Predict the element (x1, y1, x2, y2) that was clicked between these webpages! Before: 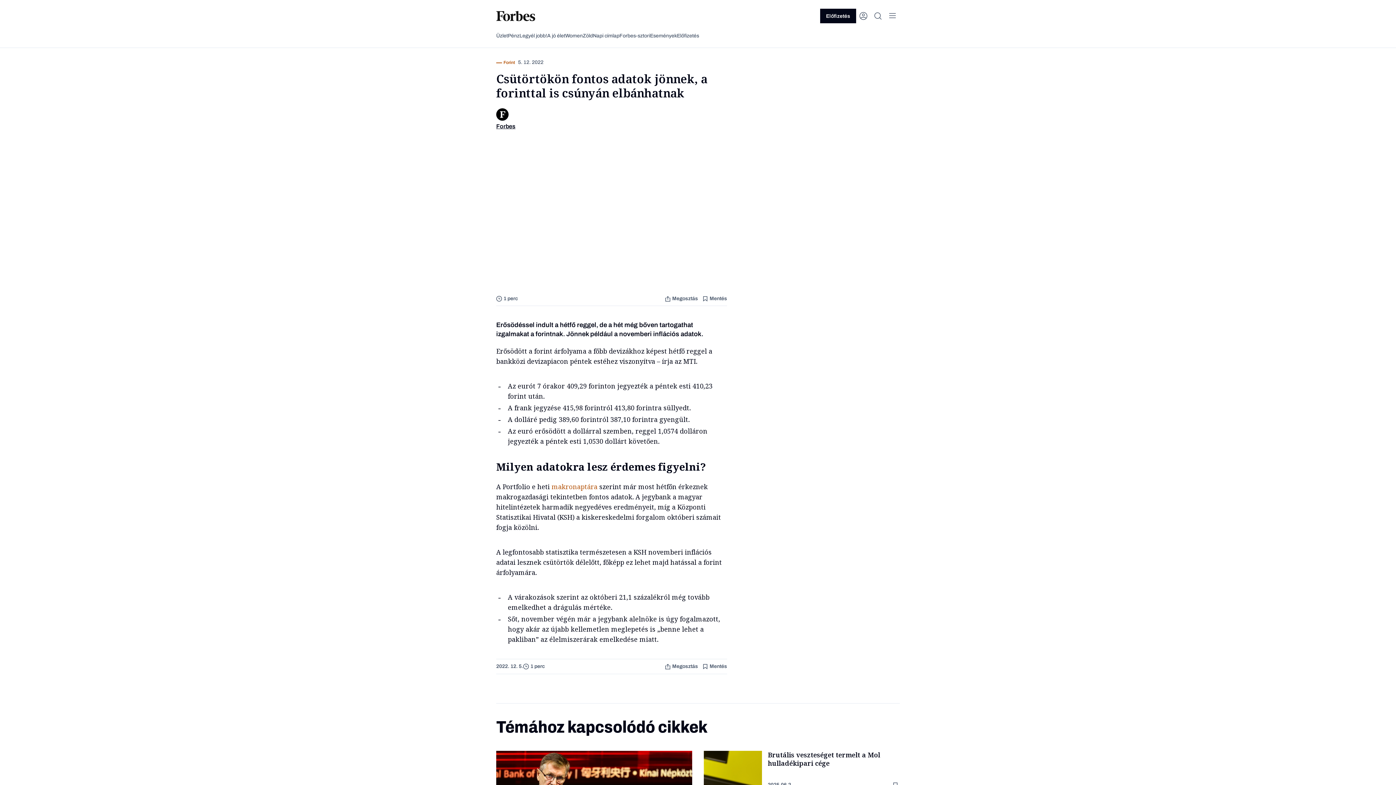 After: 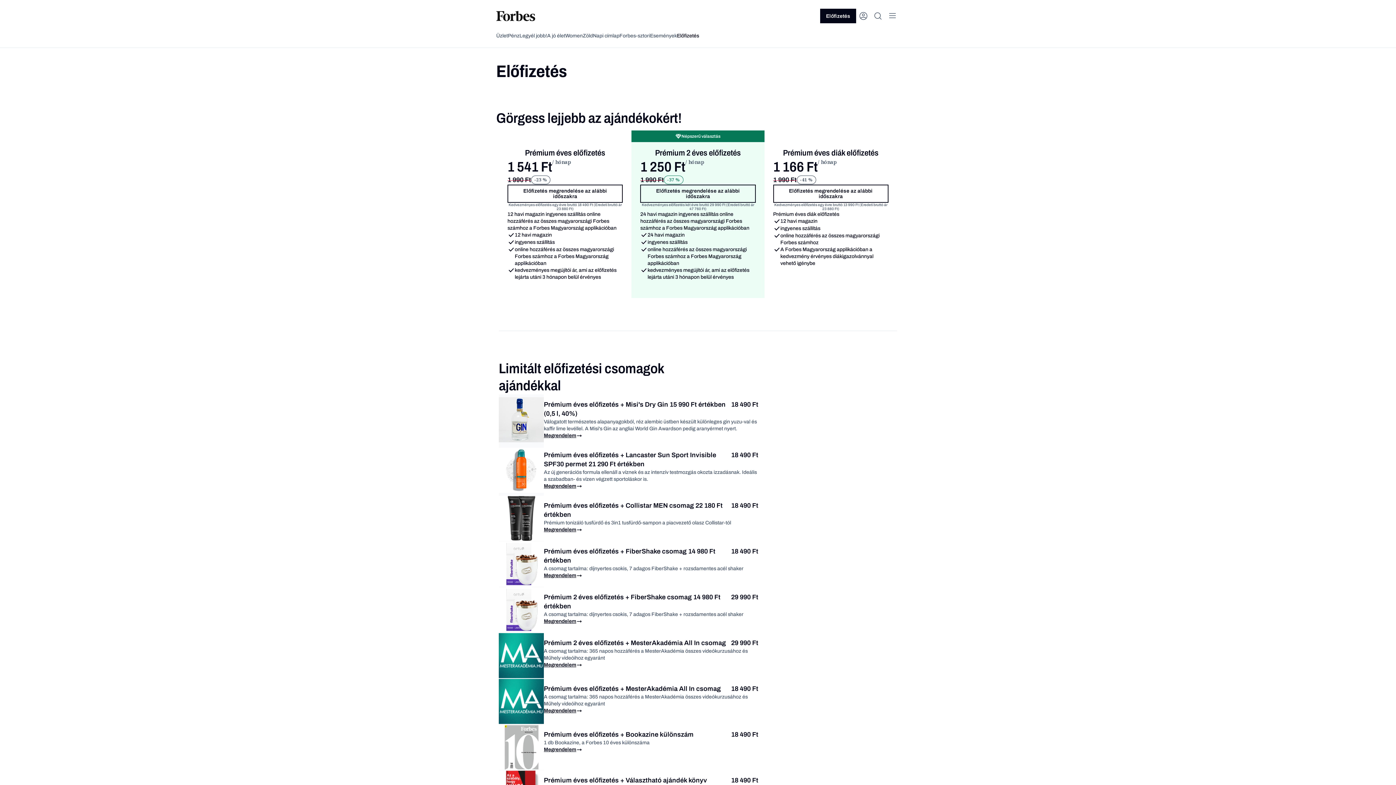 Action: bbox: (820, 8, 856, 23) label: Előfizetés